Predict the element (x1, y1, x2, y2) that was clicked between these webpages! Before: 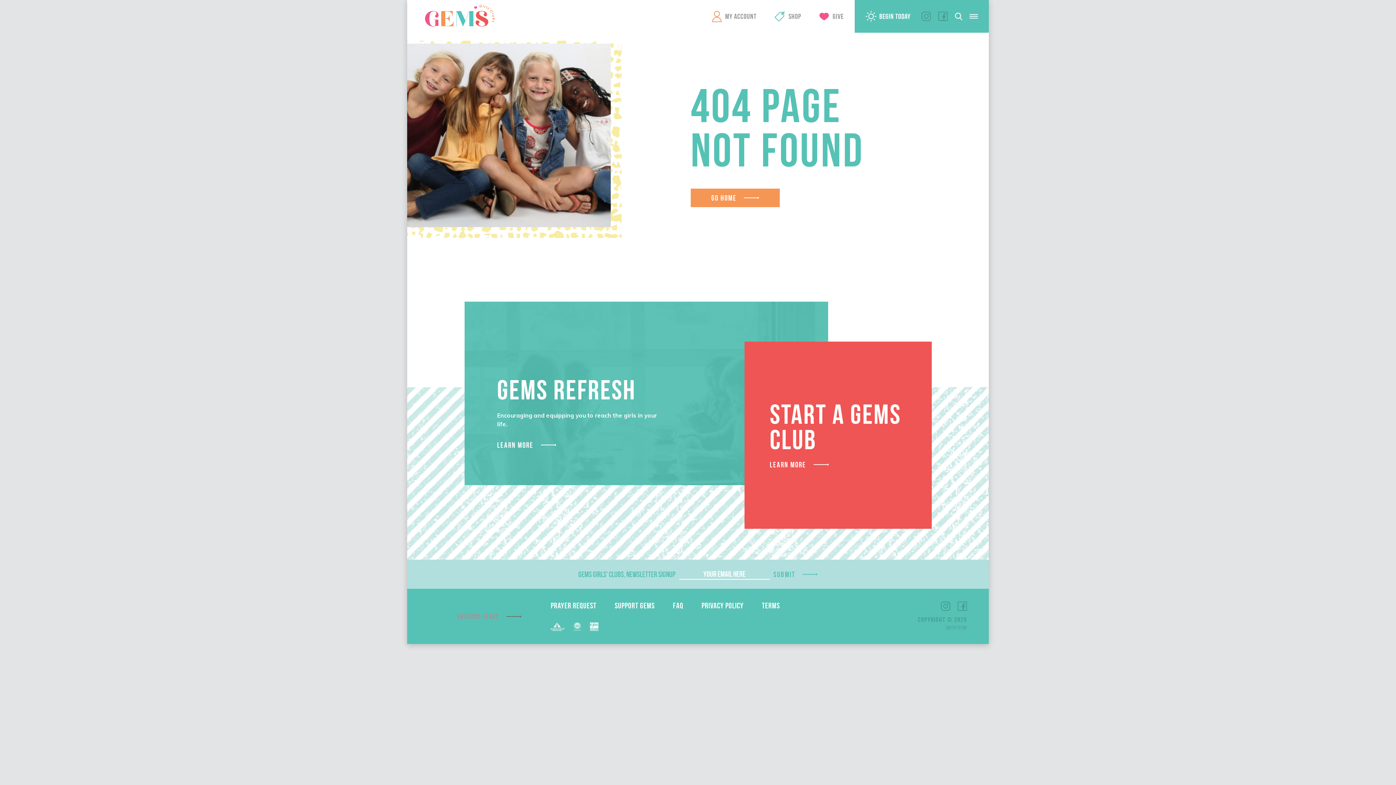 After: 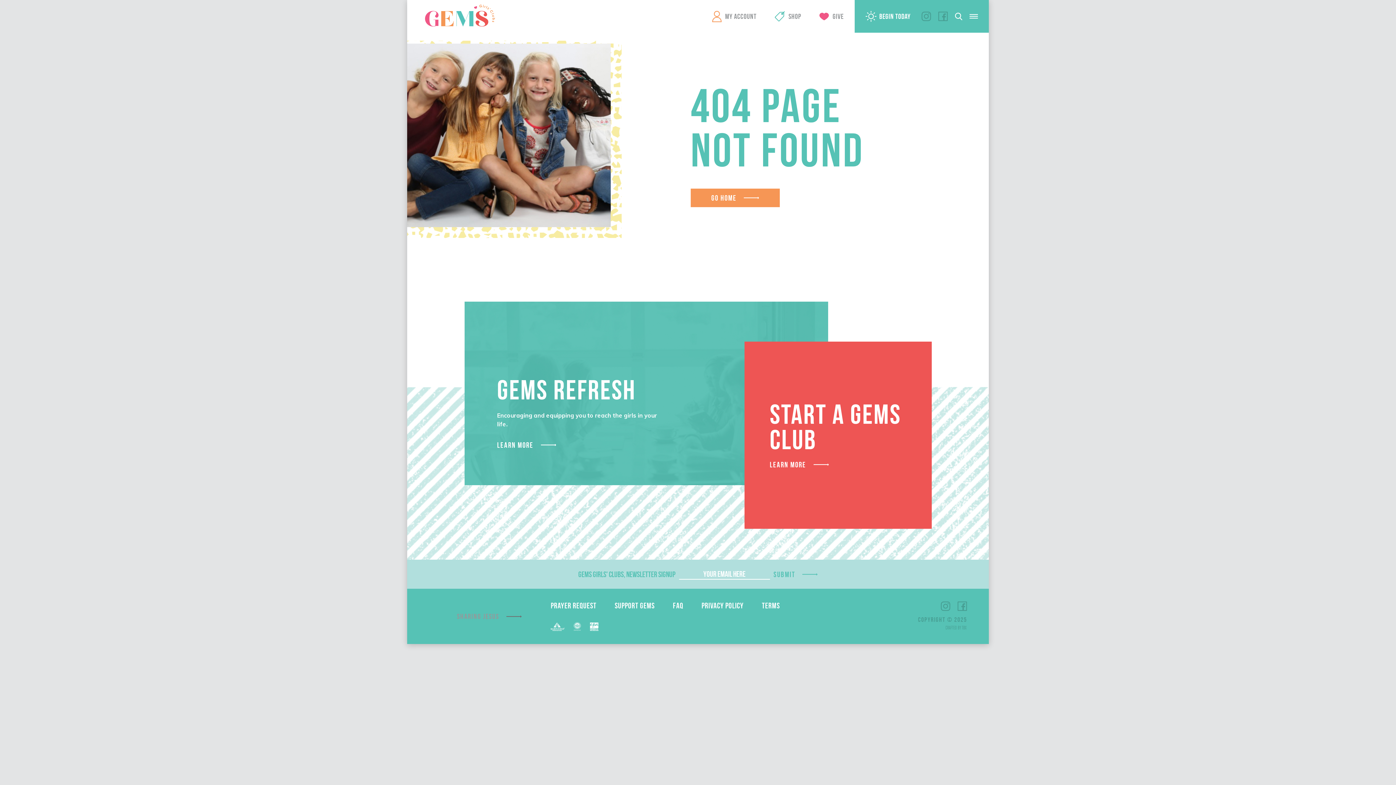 Action: label: Barnabas bbox: (550, 622, 564, 631)